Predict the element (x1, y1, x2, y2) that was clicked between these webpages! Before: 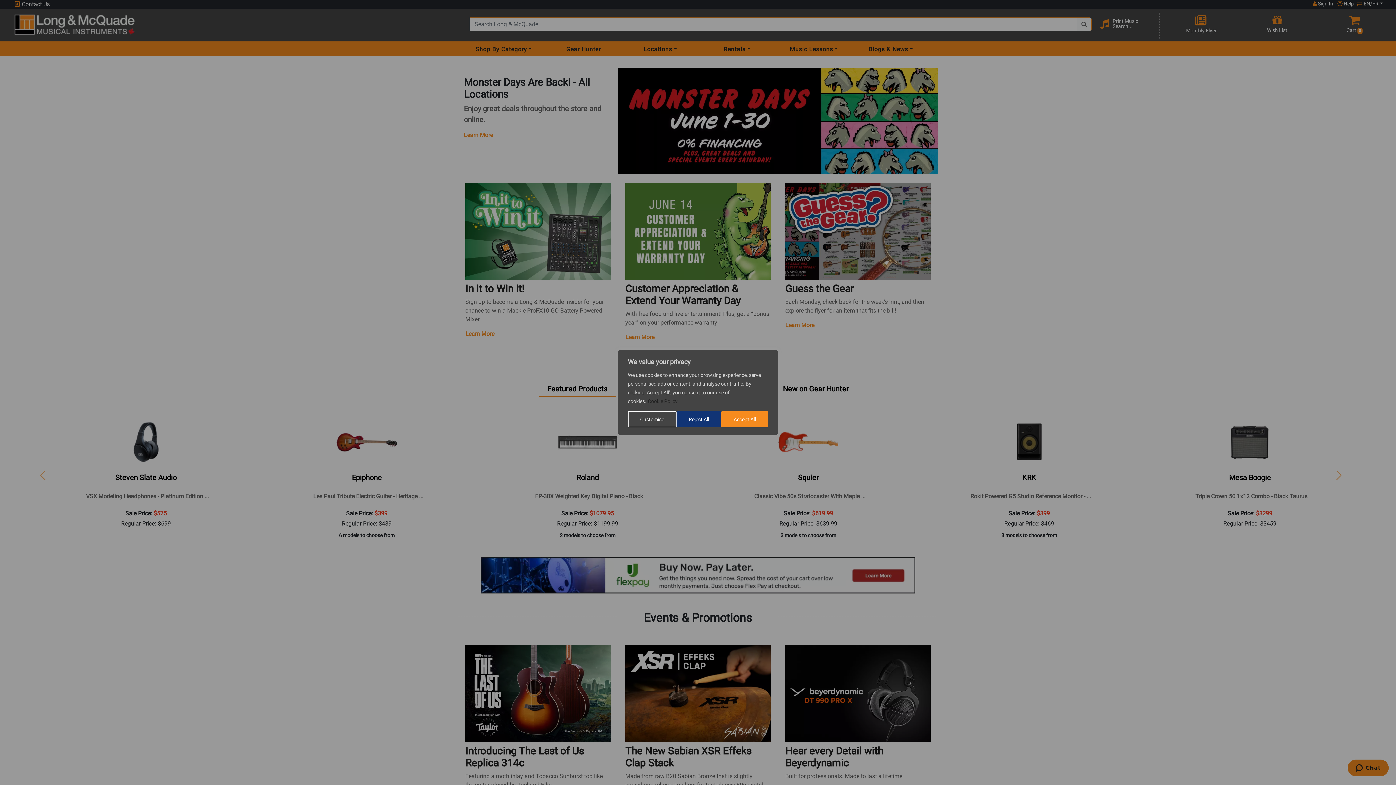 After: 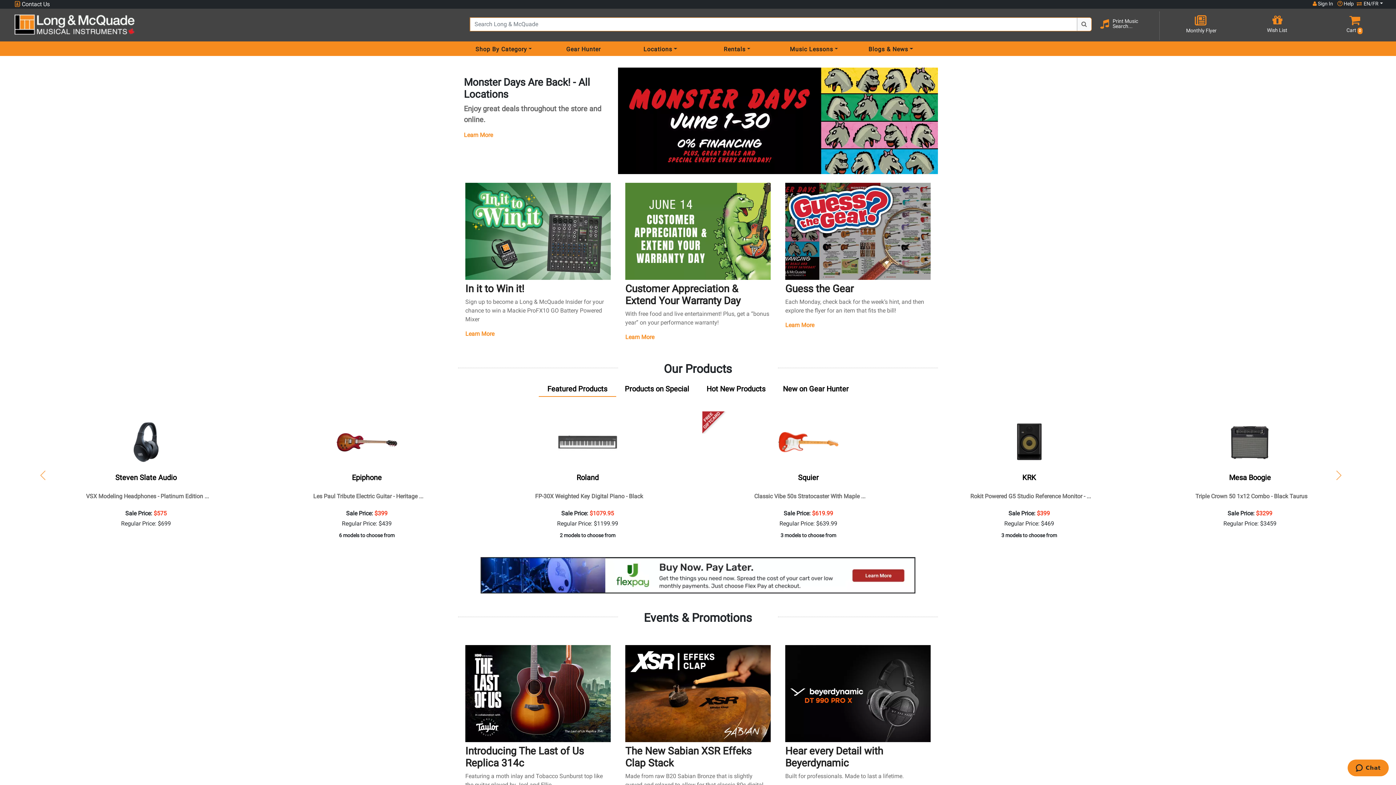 Action: bbox: (676, 411, 721, 427) label: Reject All